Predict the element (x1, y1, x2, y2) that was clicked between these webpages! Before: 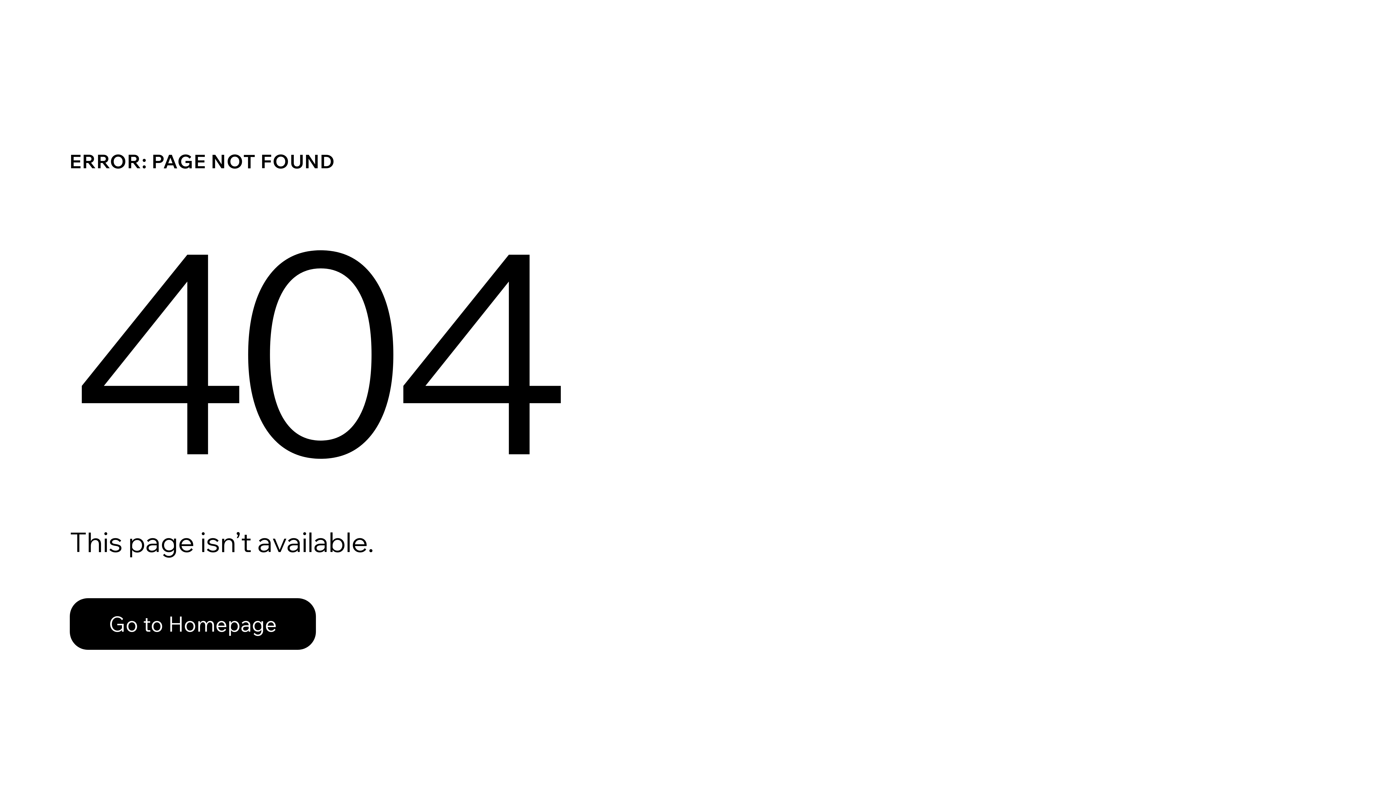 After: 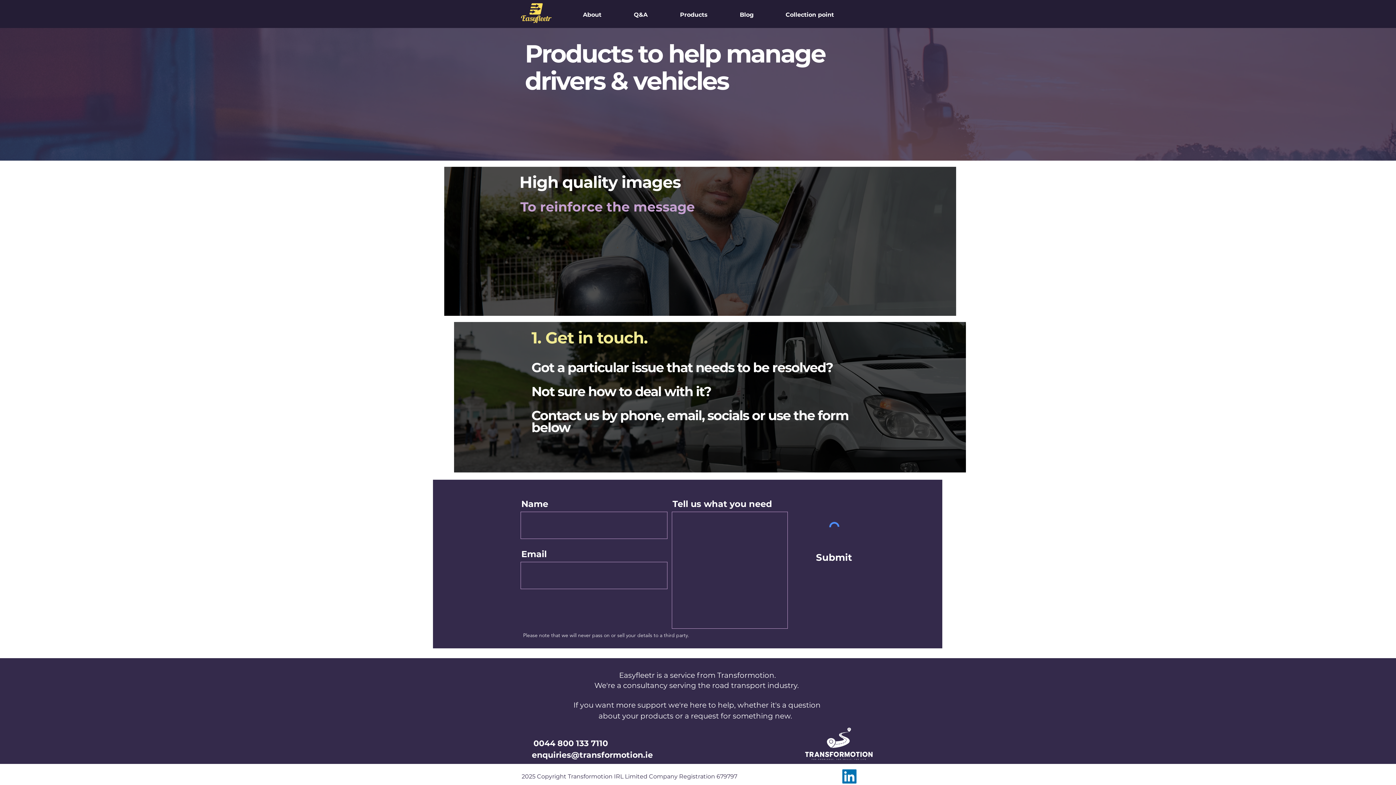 Action: bbox: (69, 598, 316, 650) label: Go to Homepage